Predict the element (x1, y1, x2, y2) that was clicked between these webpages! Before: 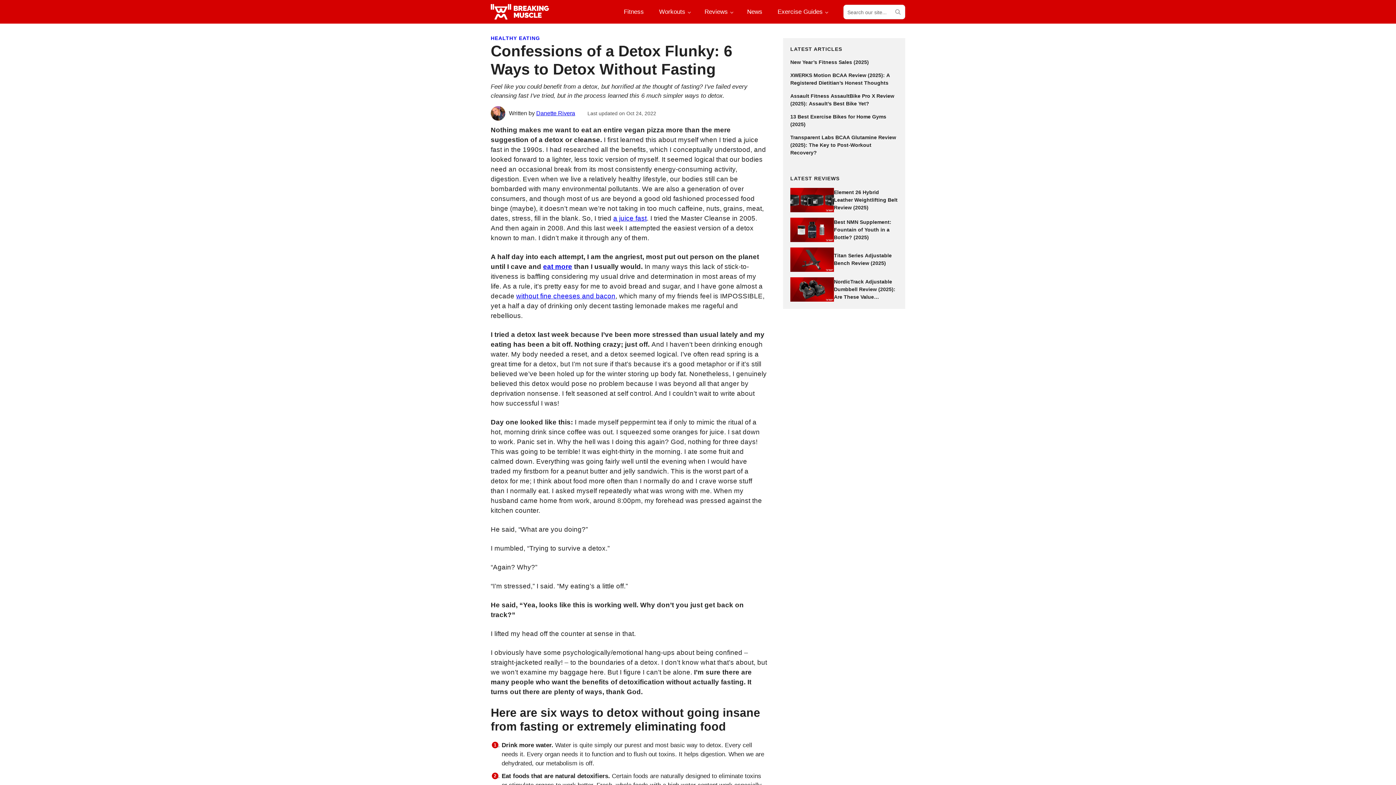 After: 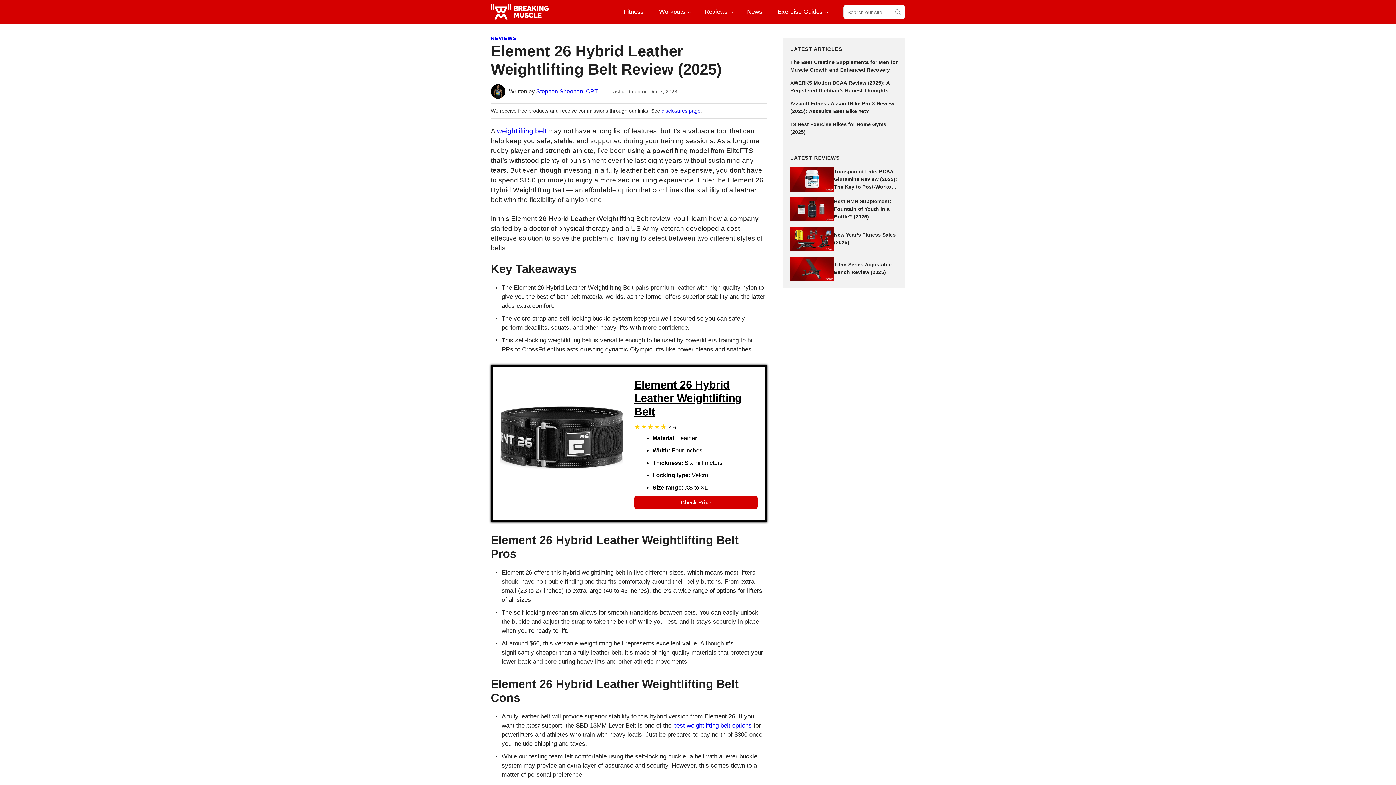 Action: bbox: (790, 188, 834, 212)